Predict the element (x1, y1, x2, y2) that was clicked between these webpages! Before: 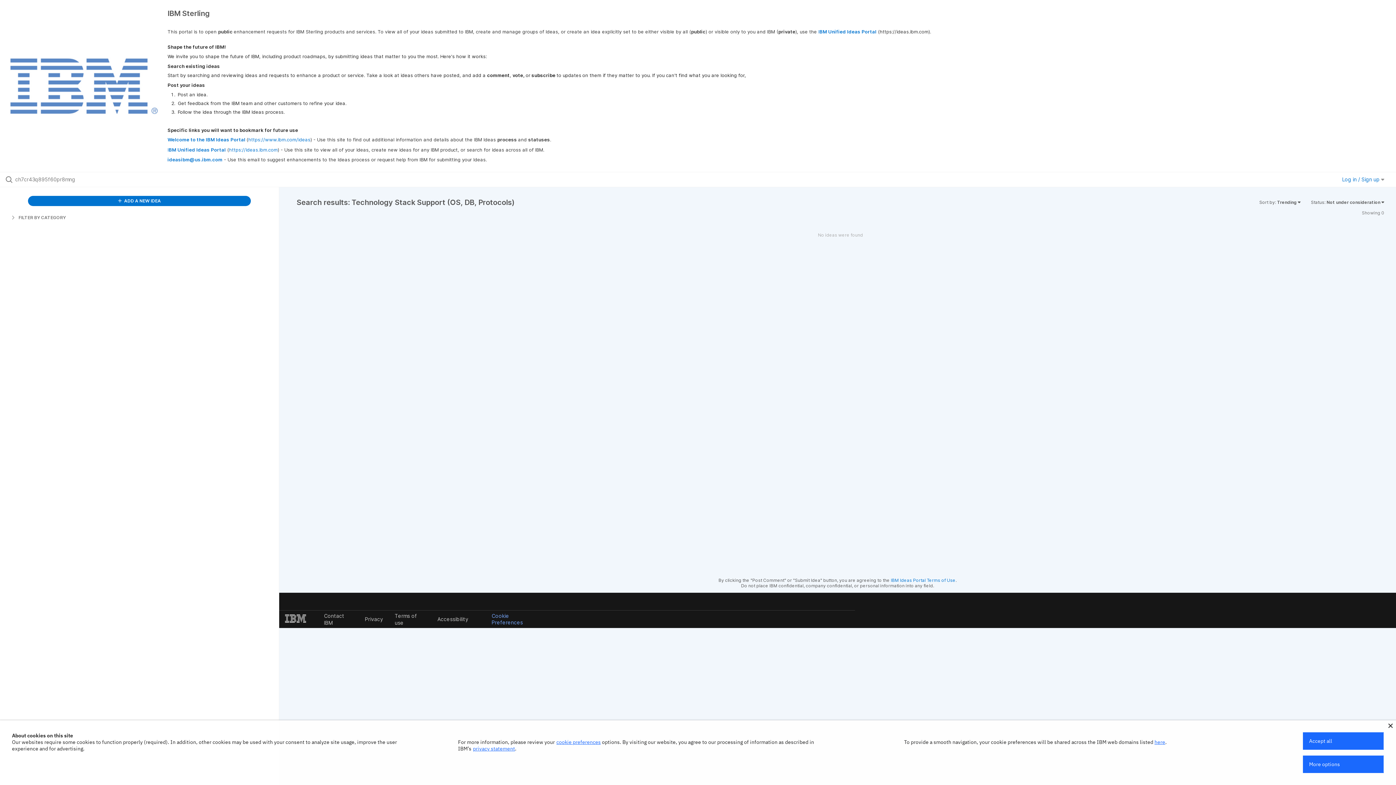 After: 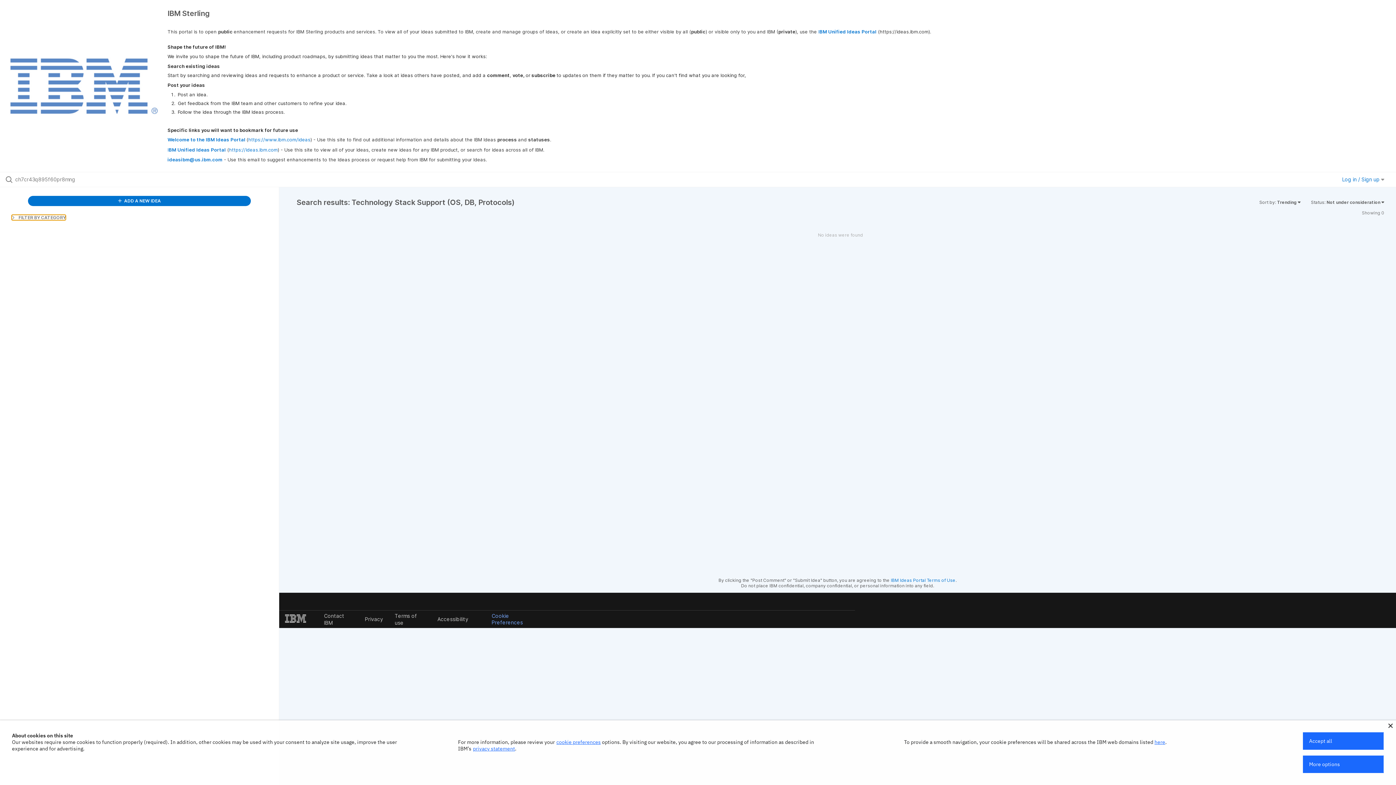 Action: label:  FILTER BY CATEGORY bbox: (11, 214, 65, 220)